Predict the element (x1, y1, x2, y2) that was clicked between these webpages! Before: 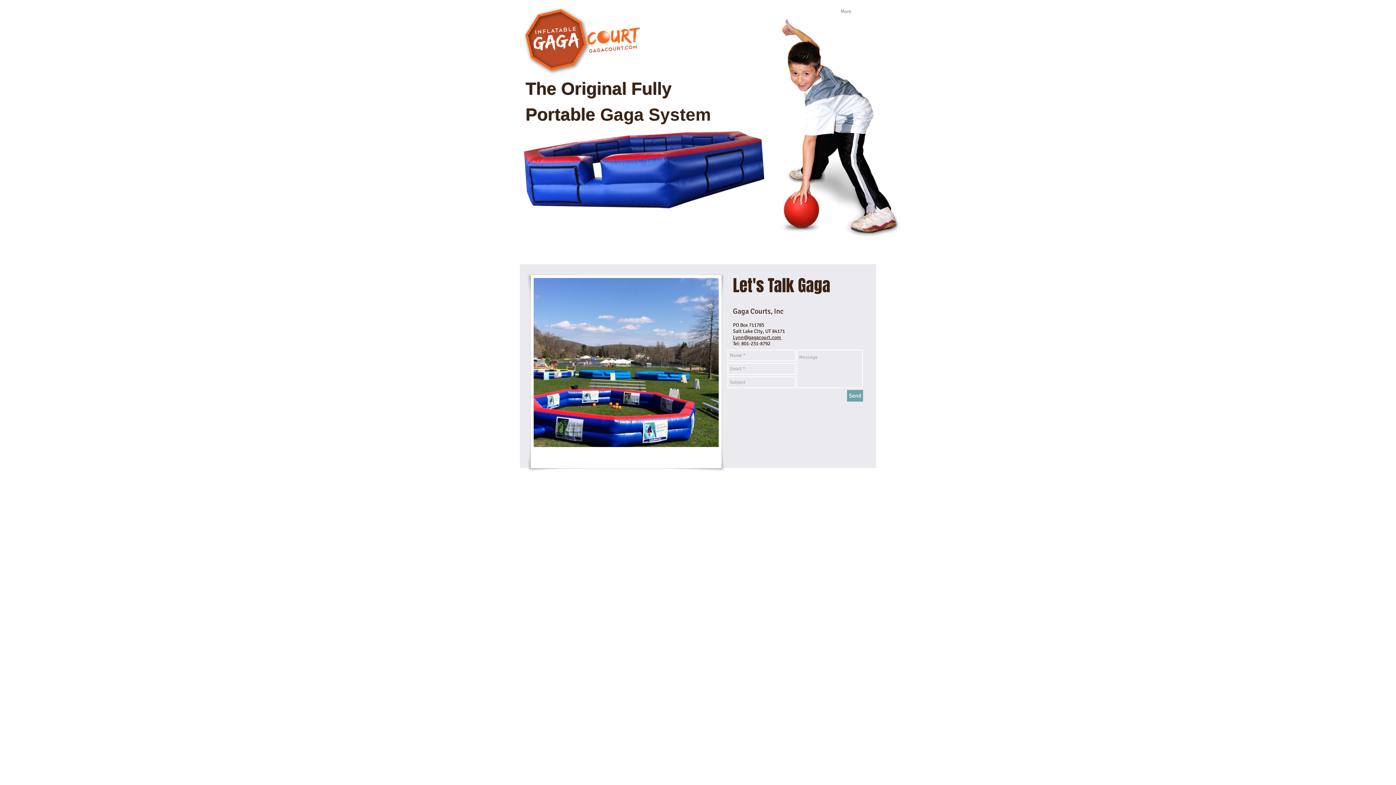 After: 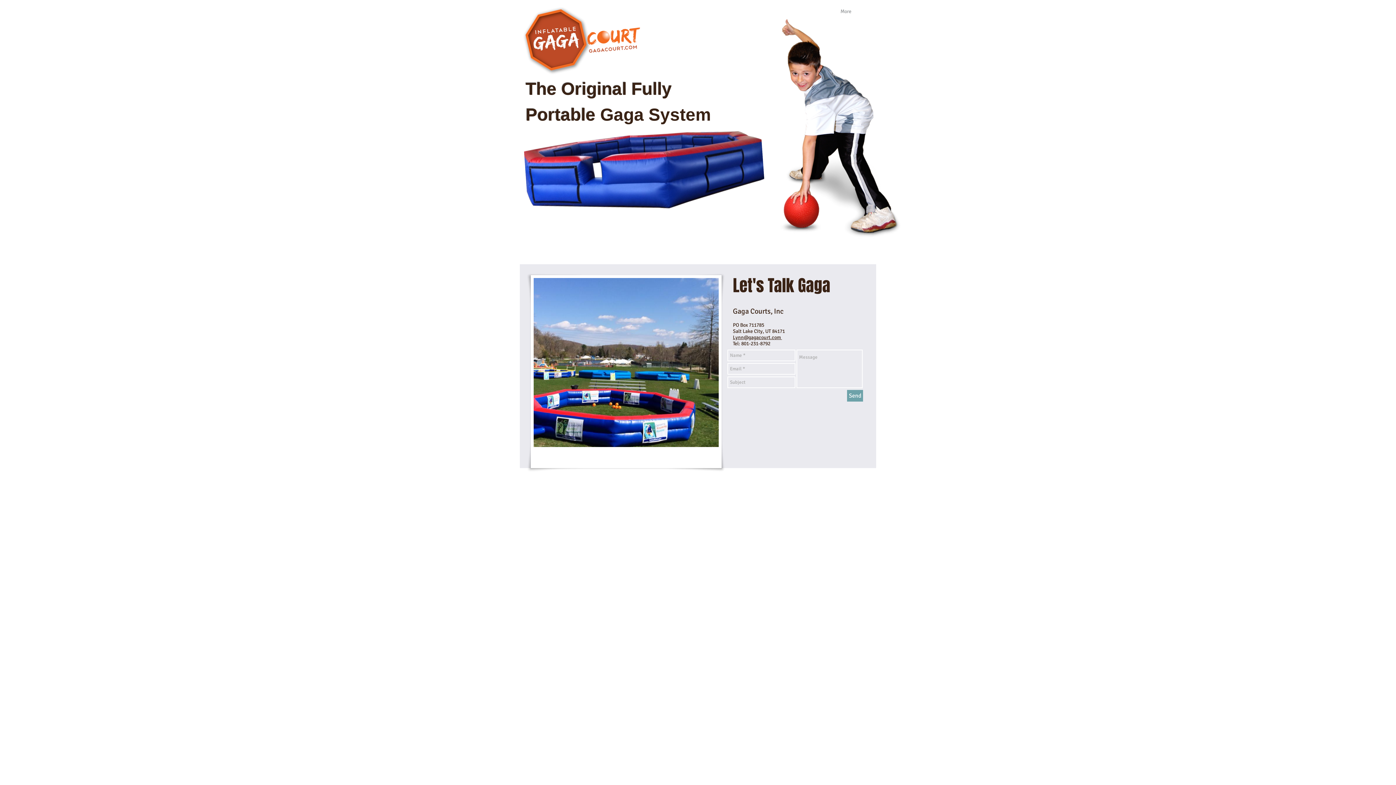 Action: bbox: (847, 390, 863, 401) label: Send